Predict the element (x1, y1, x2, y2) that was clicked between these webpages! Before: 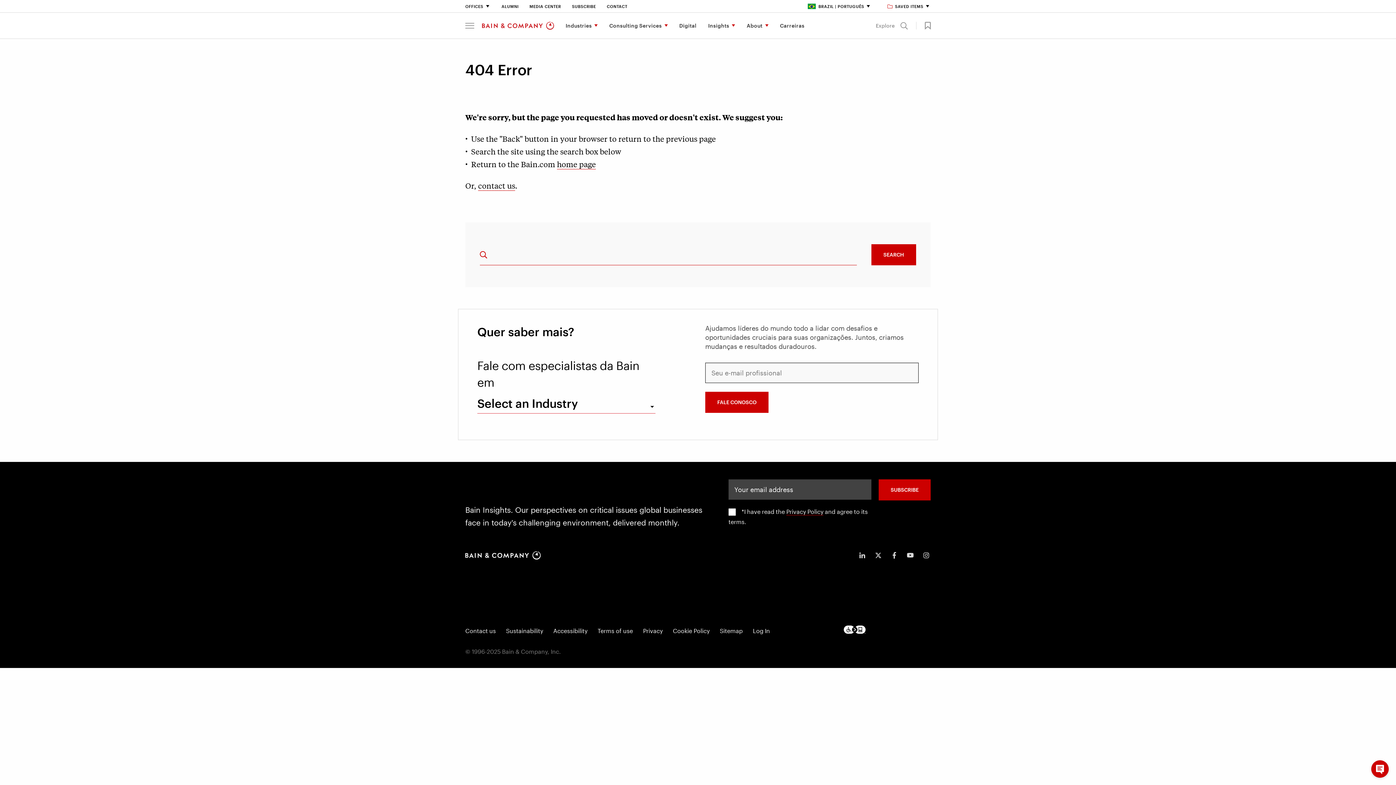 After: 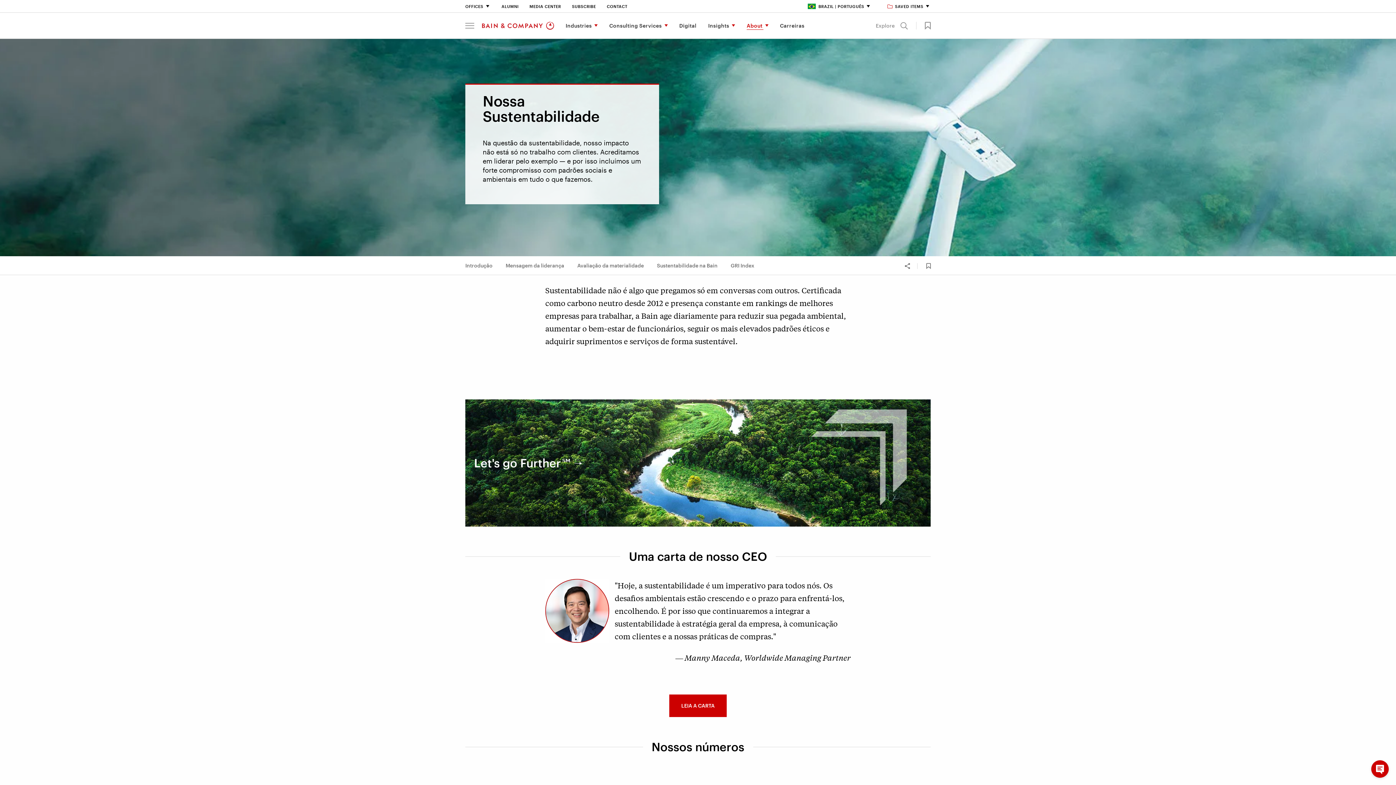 Action: label: Sustainability bbox: (506, 626, 543, 635)